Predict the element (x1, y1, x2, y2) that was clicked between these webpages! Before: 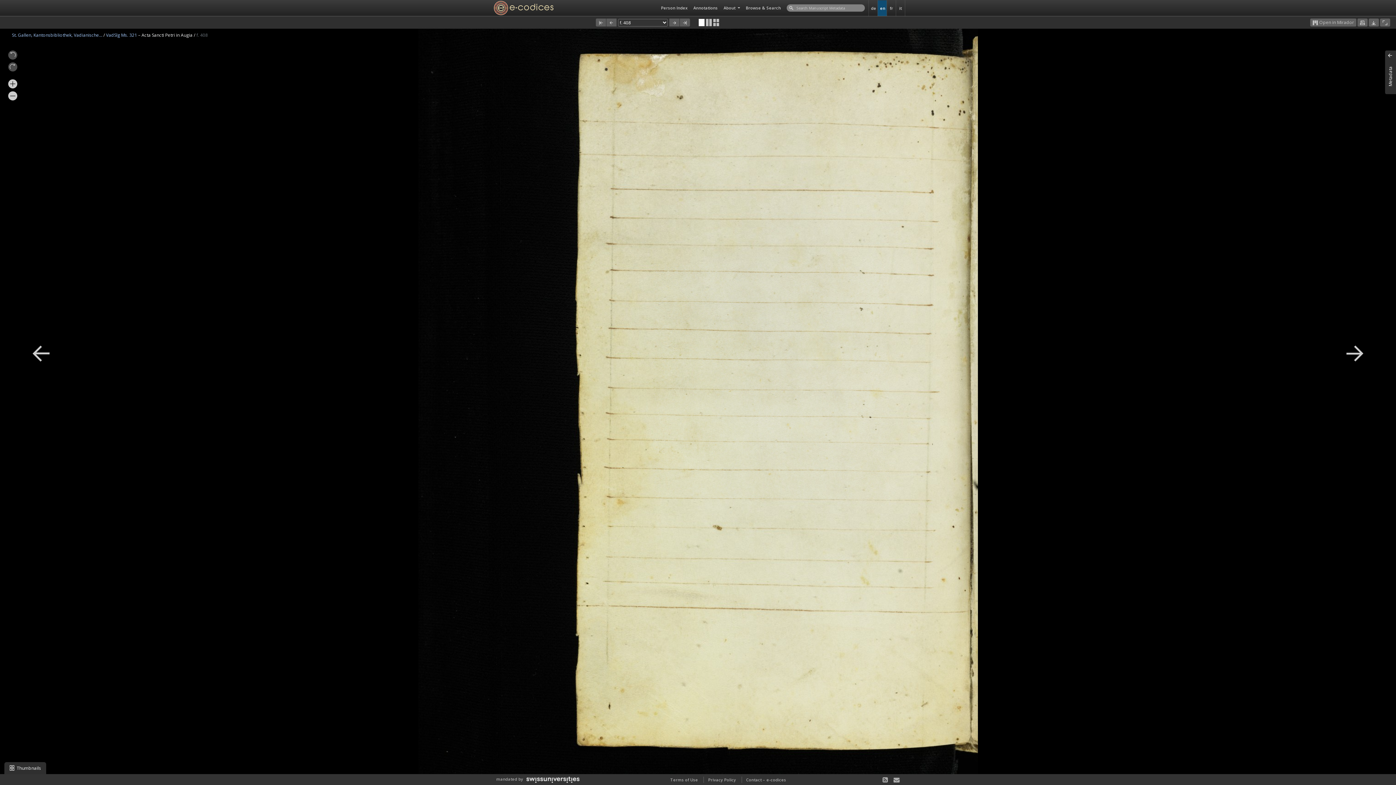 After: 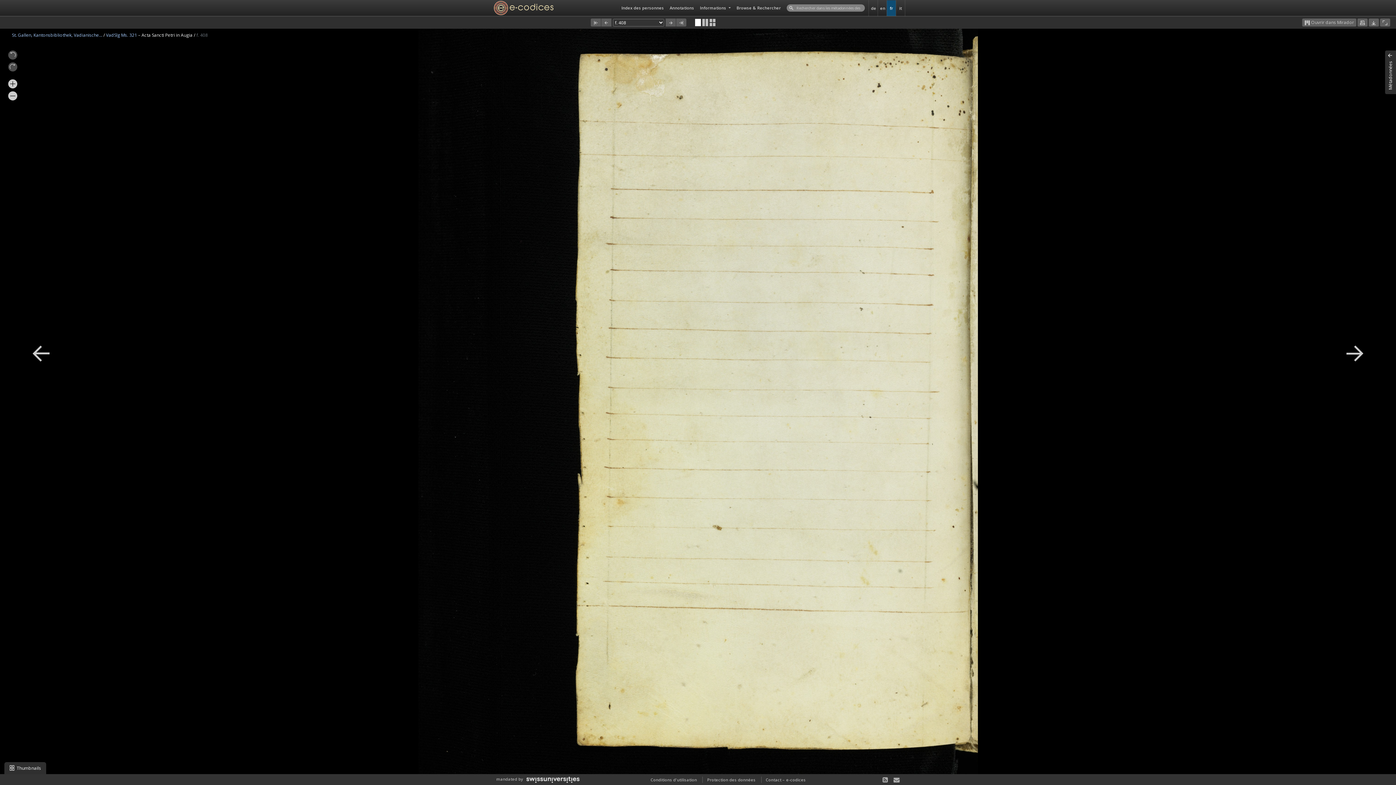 Action: label: fr bbox: (887, 0, 896, 15)